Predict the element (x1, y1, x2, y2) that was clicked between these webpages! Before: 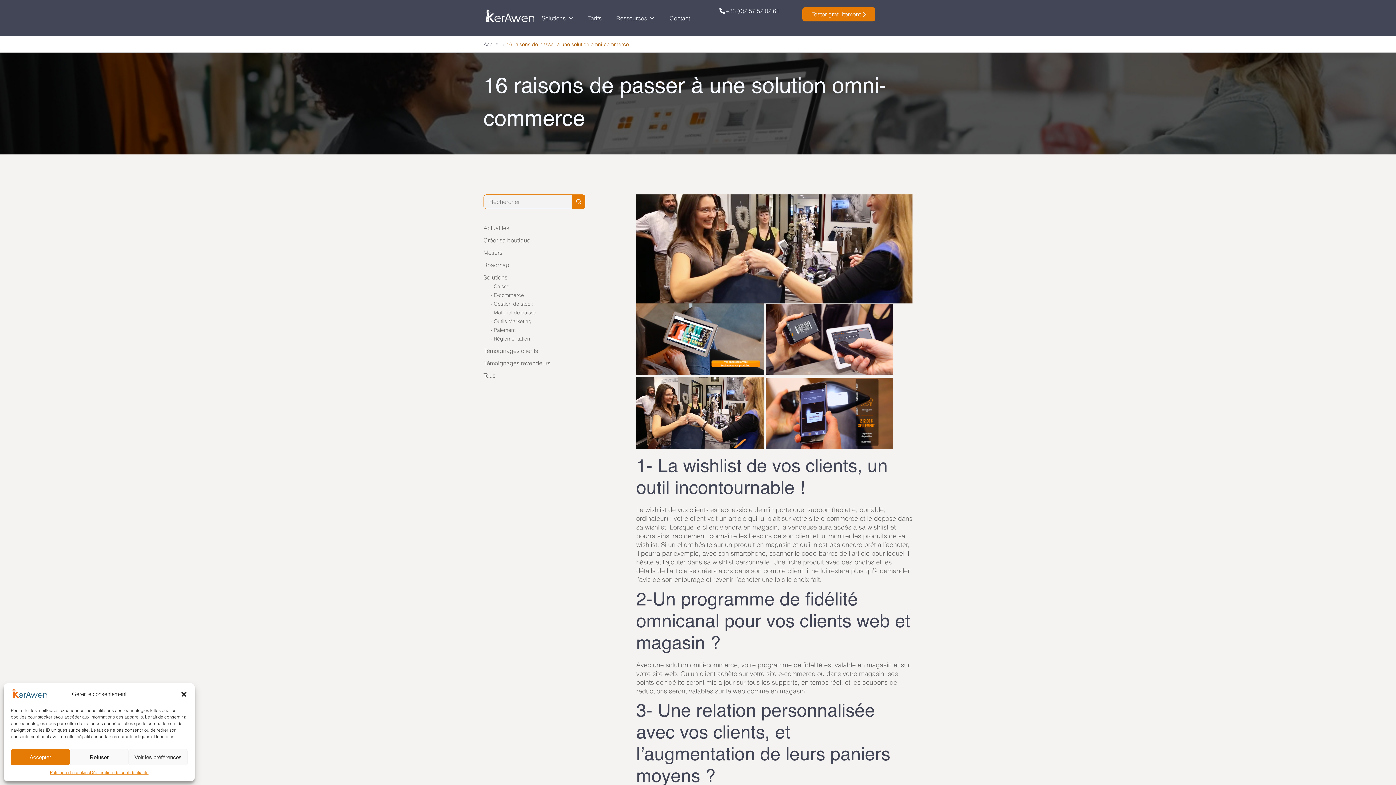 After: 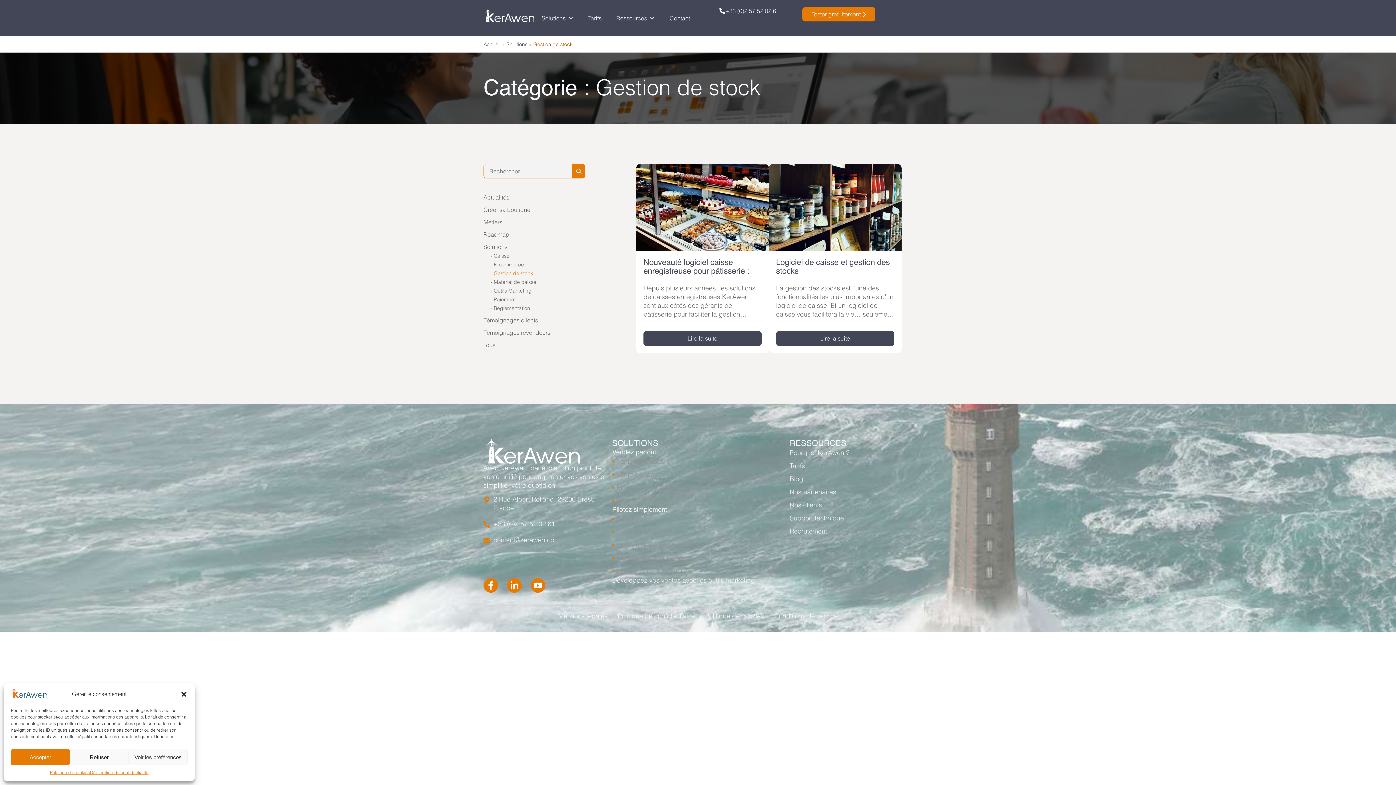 Action: label: Gestion de stock bbox: (490, 300, 533, 307)